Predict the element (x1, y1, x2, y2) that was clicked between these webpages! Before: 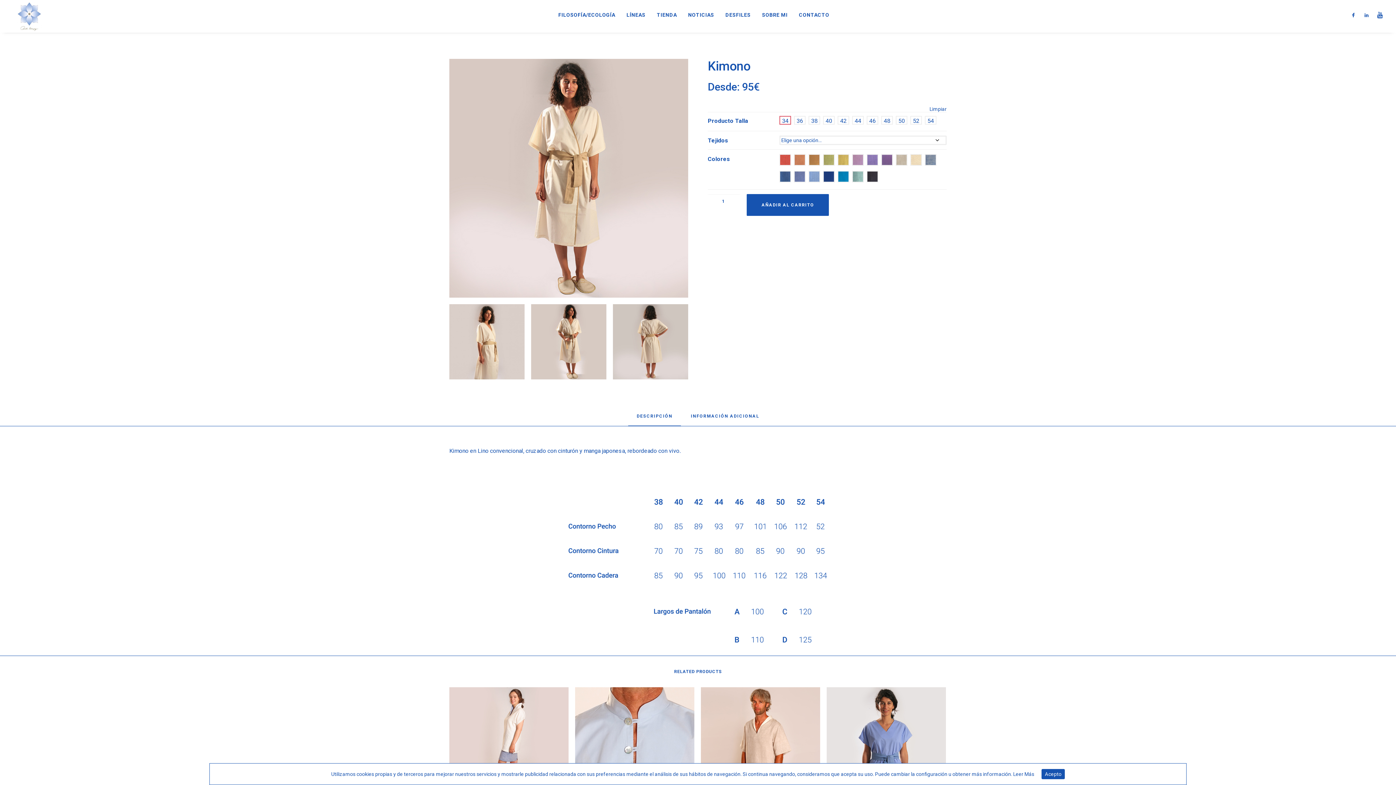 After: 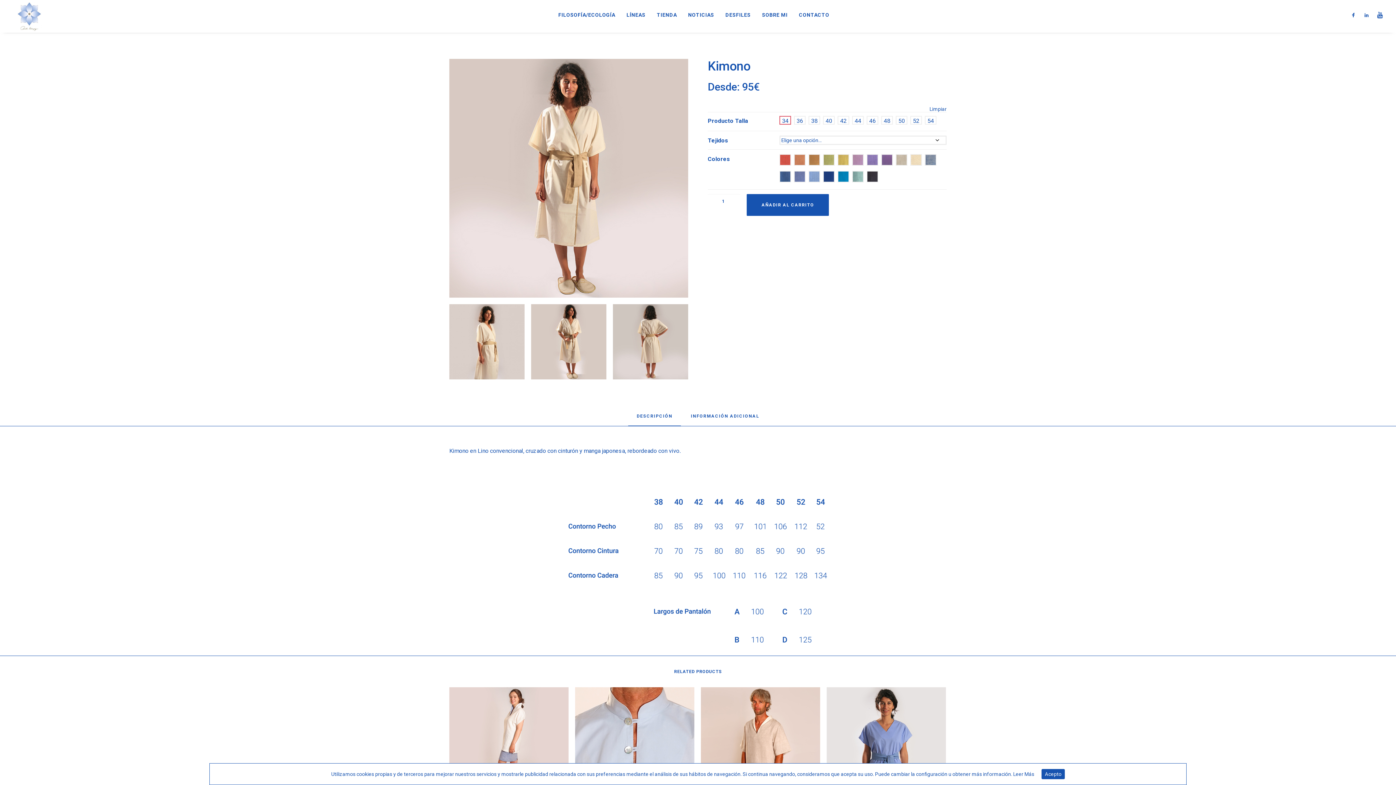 Action: bbox: (1013, 771, 1034, 777) label: Leer Más